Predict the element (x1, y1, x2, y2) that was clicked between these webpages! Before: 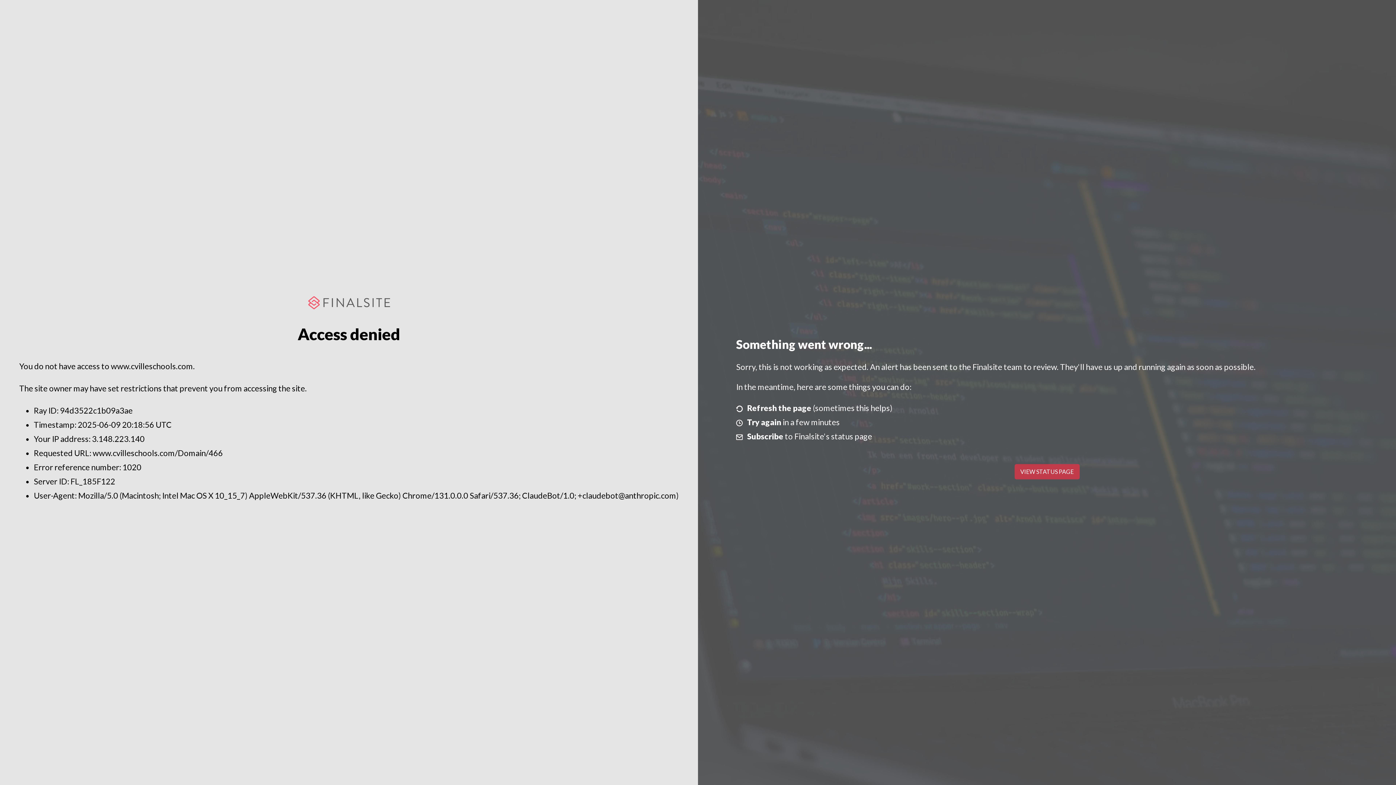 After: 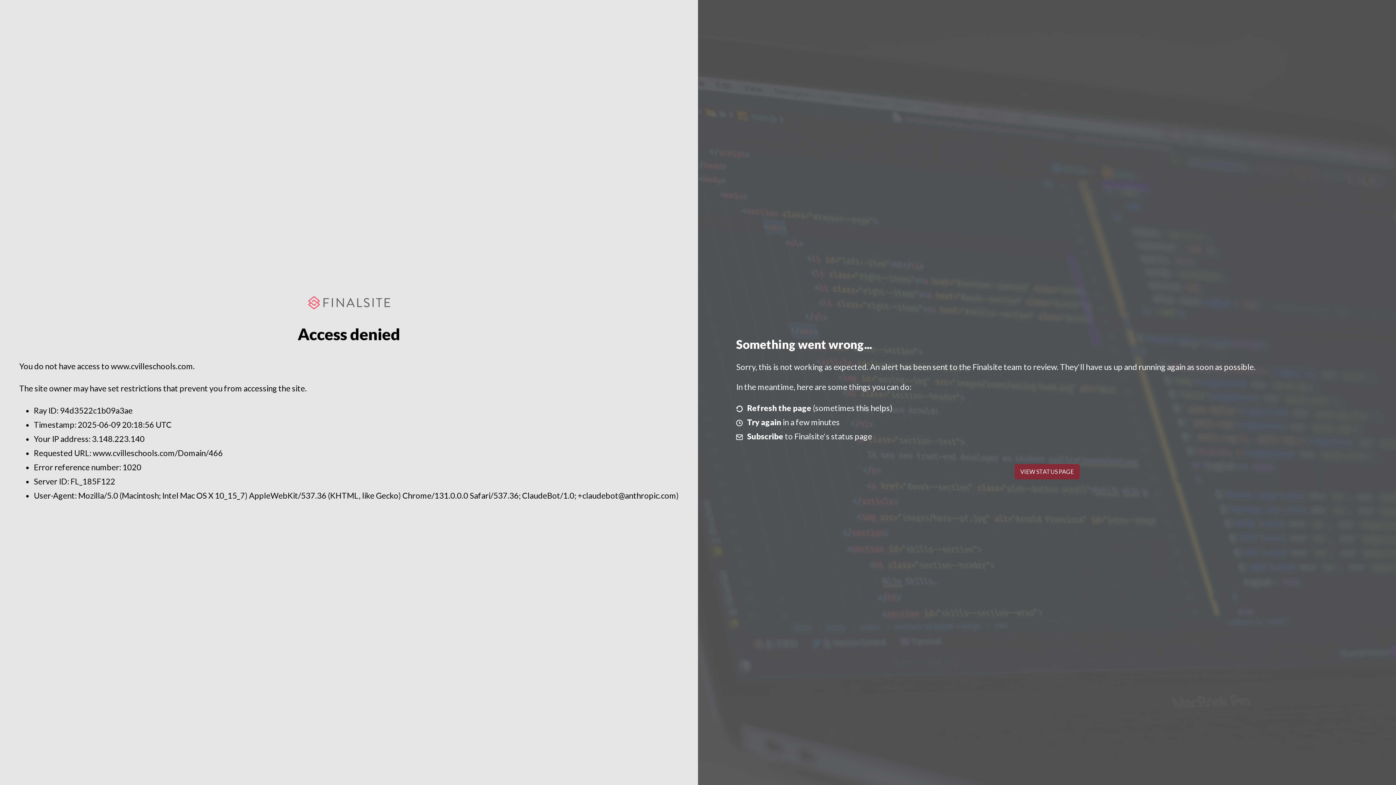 Action: label: VIEW STATUS PAGE bbox: (1014, 464, 1079, 479)